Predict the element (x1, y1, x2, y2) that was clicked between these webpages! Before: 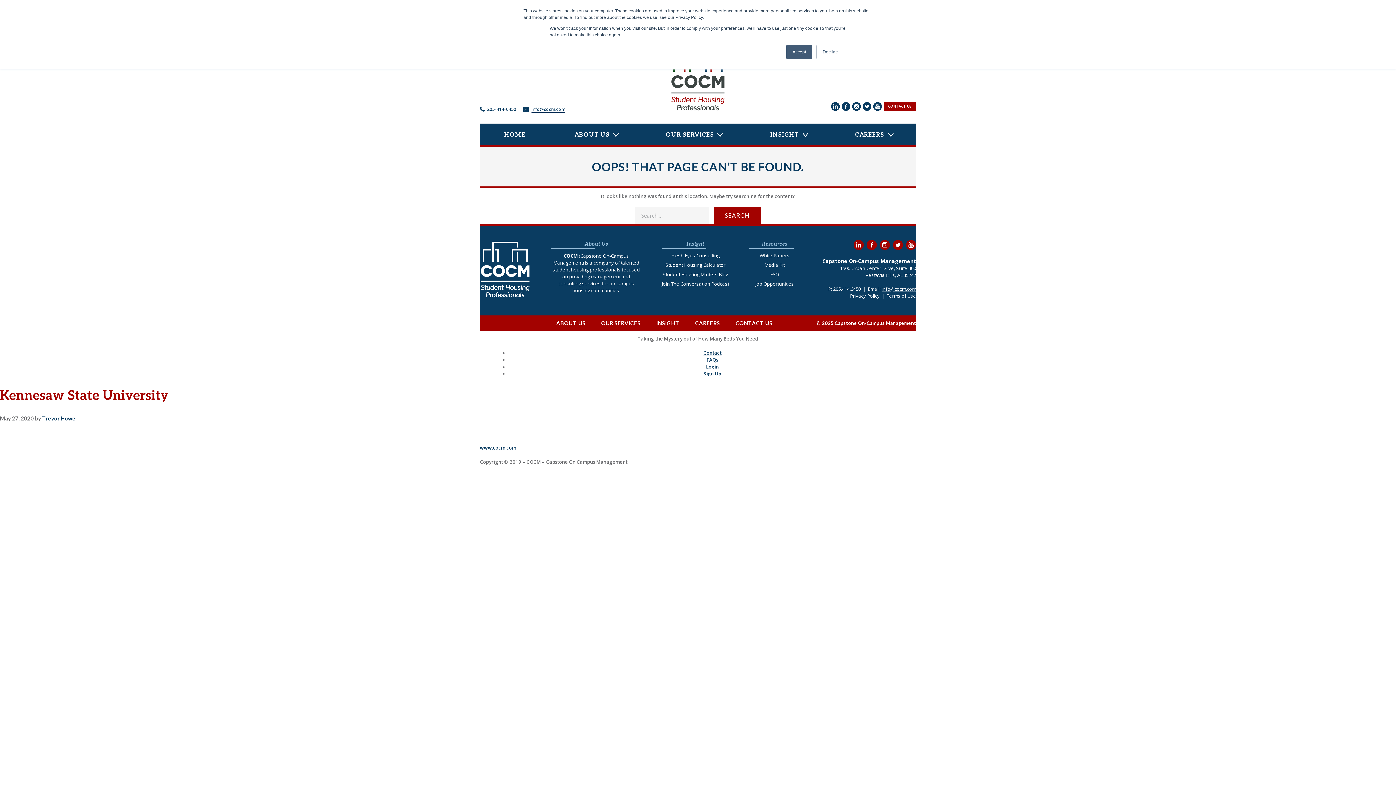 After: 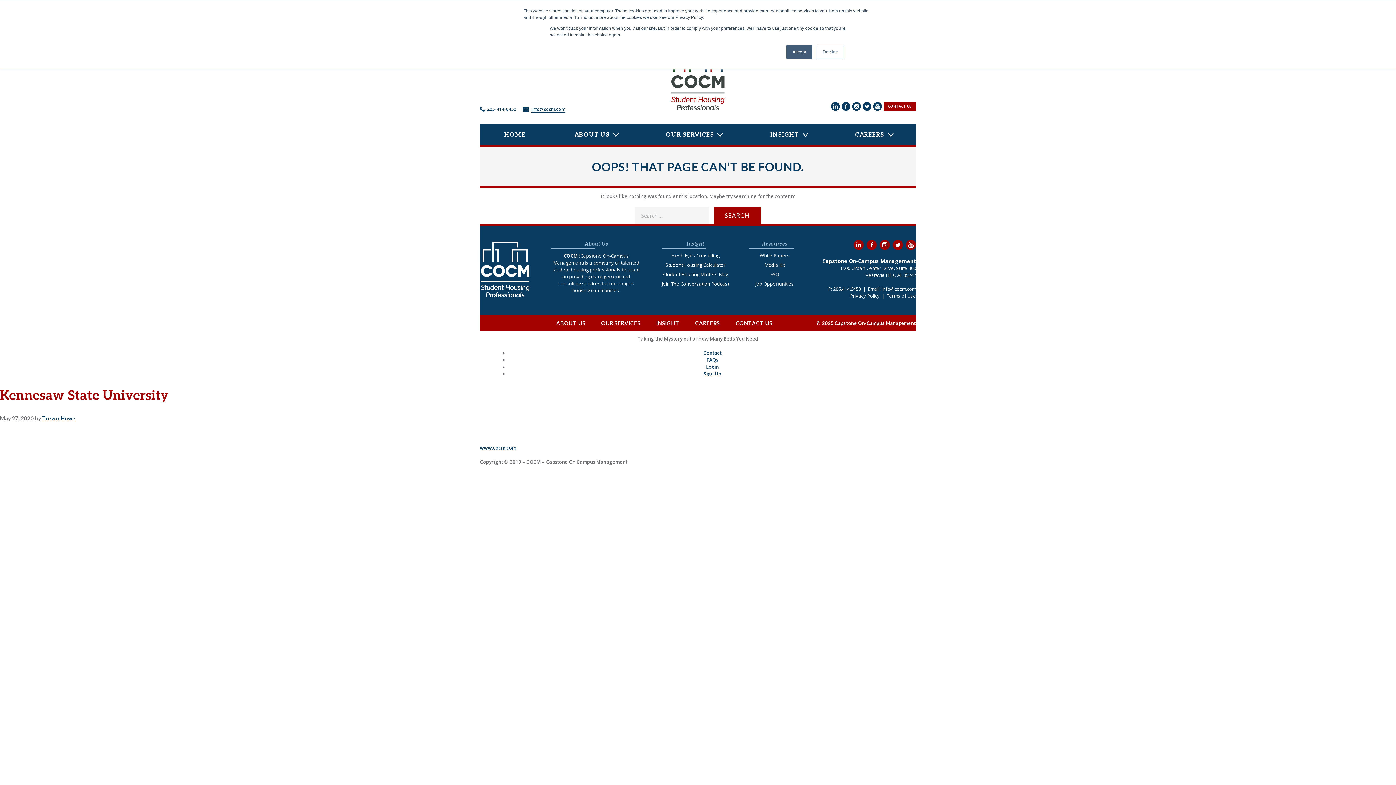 Action: bbox: (893, 239, 903, 250) label: Twitter